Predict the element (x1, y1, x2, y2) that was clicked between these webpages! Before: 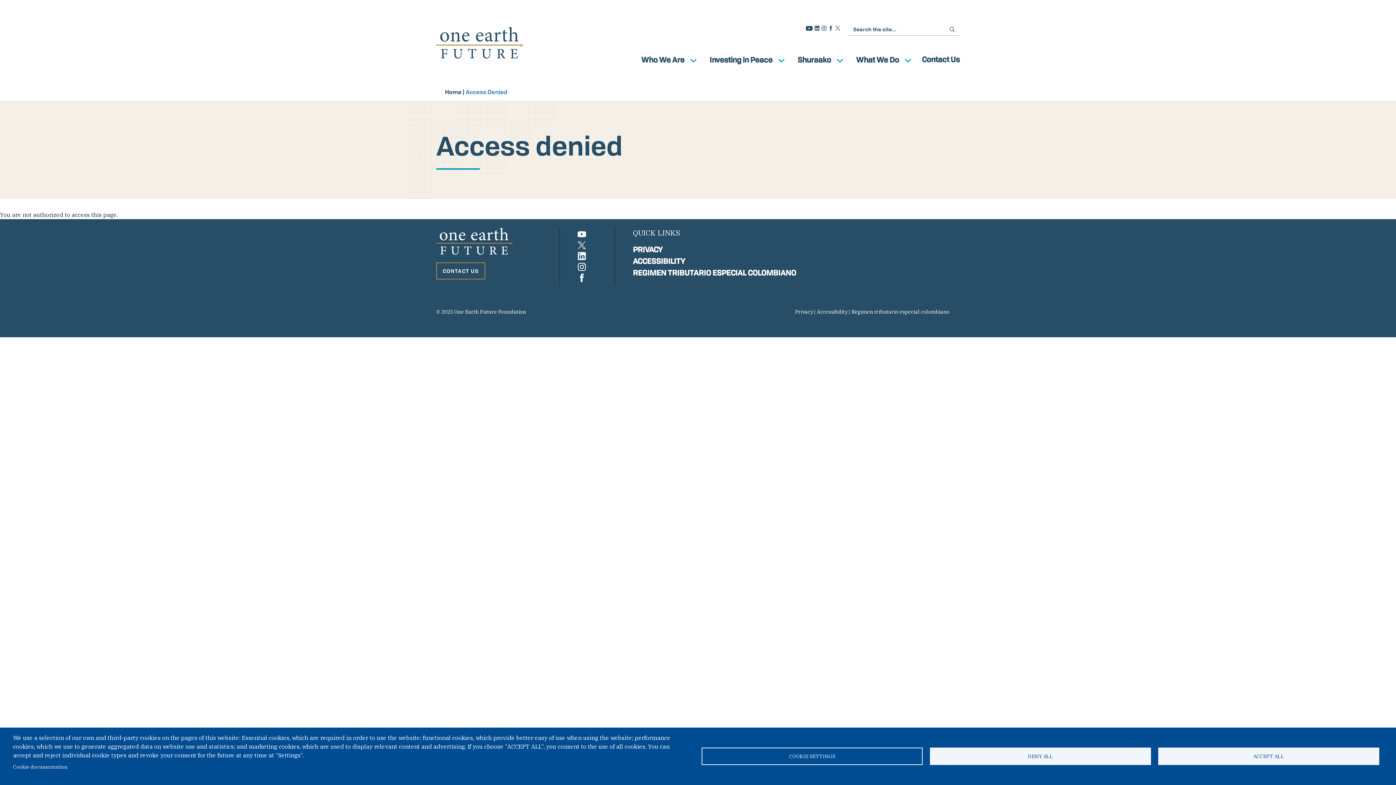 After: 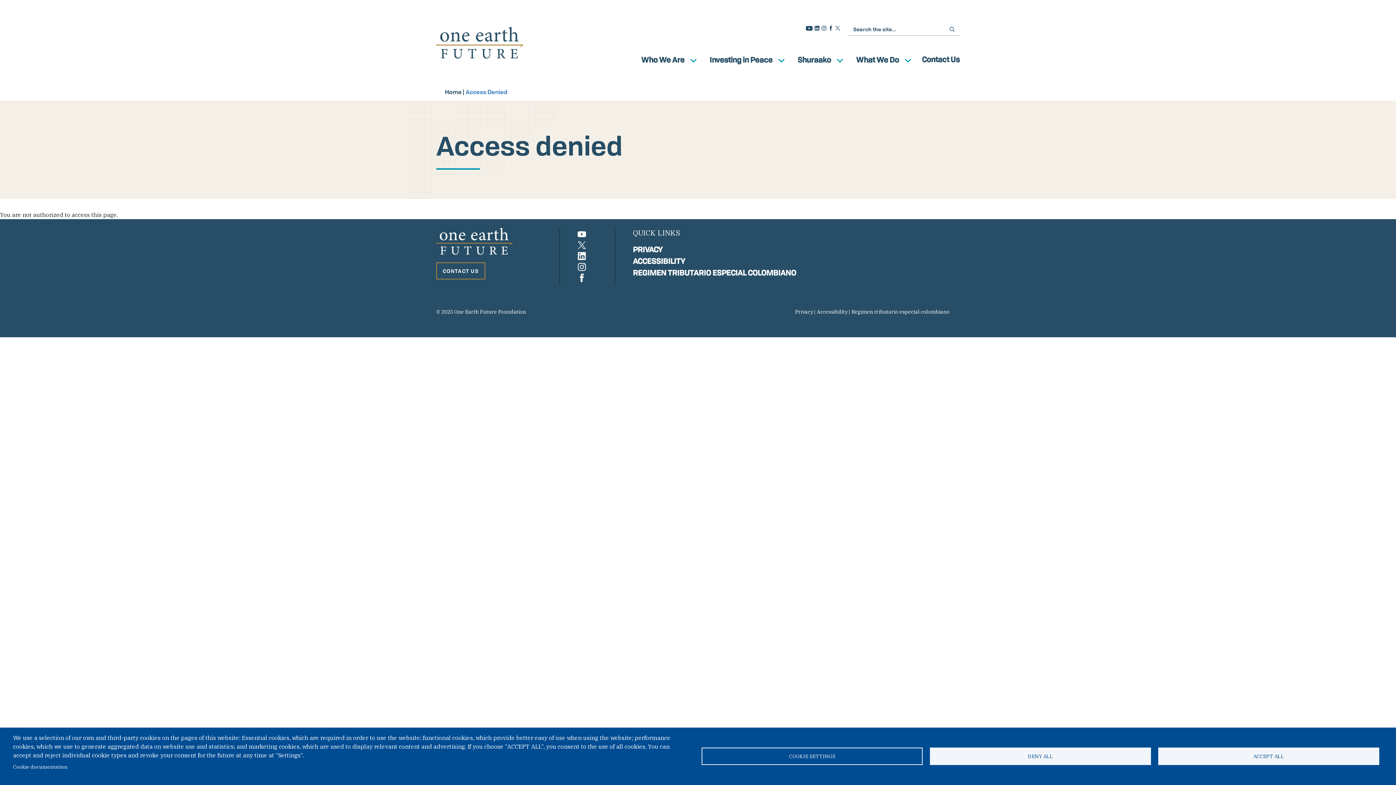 Action: bbox: (465, 87, 507, 95) label: Access Denied